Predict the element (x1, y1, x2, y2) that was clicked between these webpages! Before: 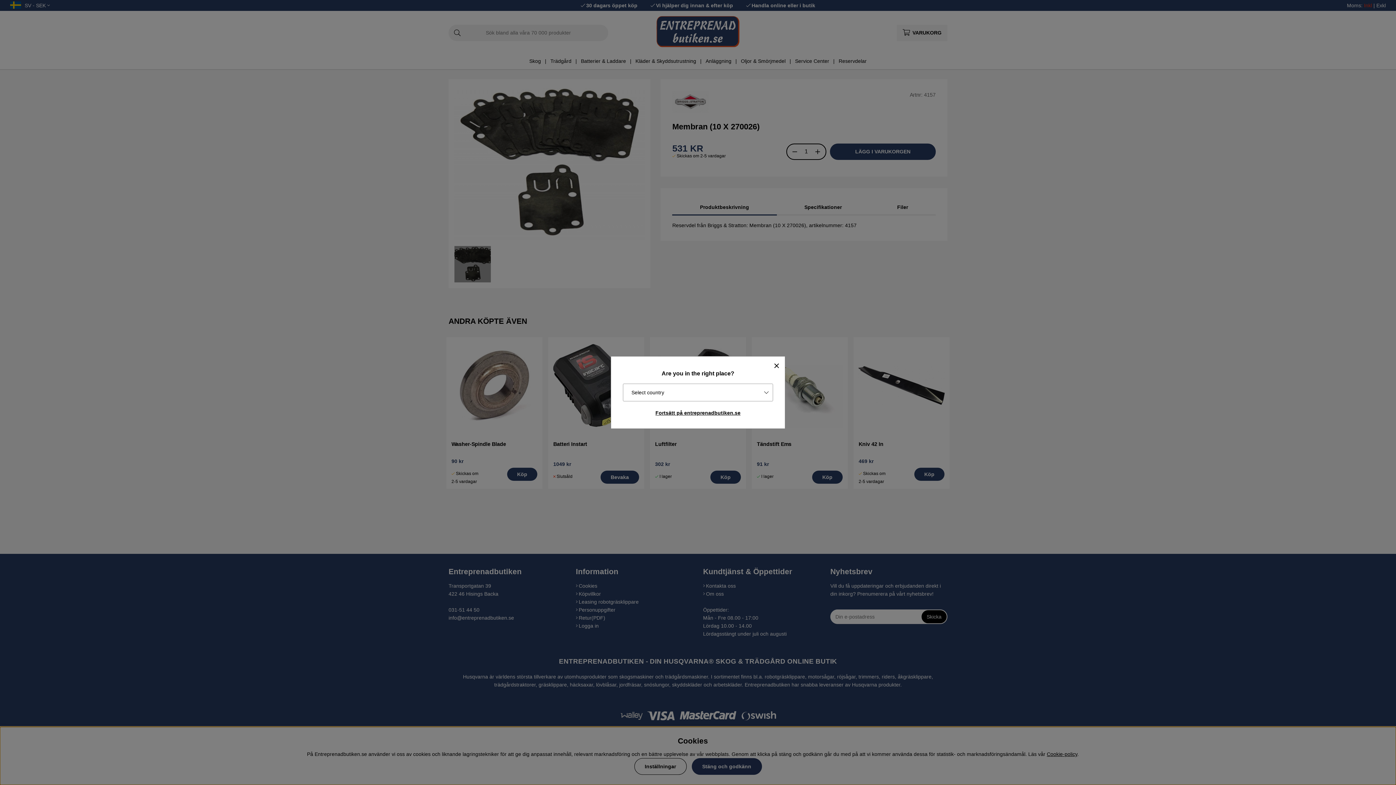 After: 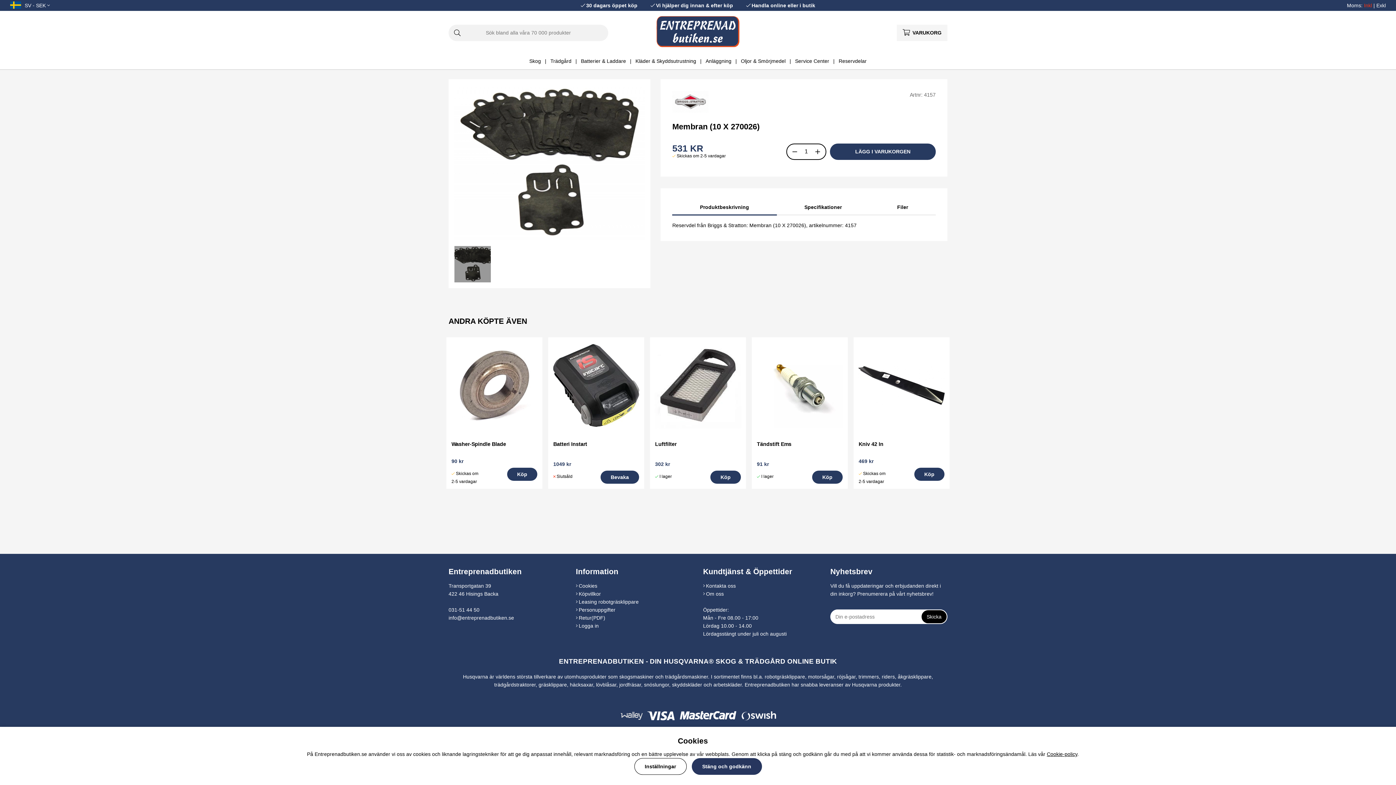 Action: label: Fortsätt på entreprenadbutiken.se bbox: (617, 407, 779, 418)